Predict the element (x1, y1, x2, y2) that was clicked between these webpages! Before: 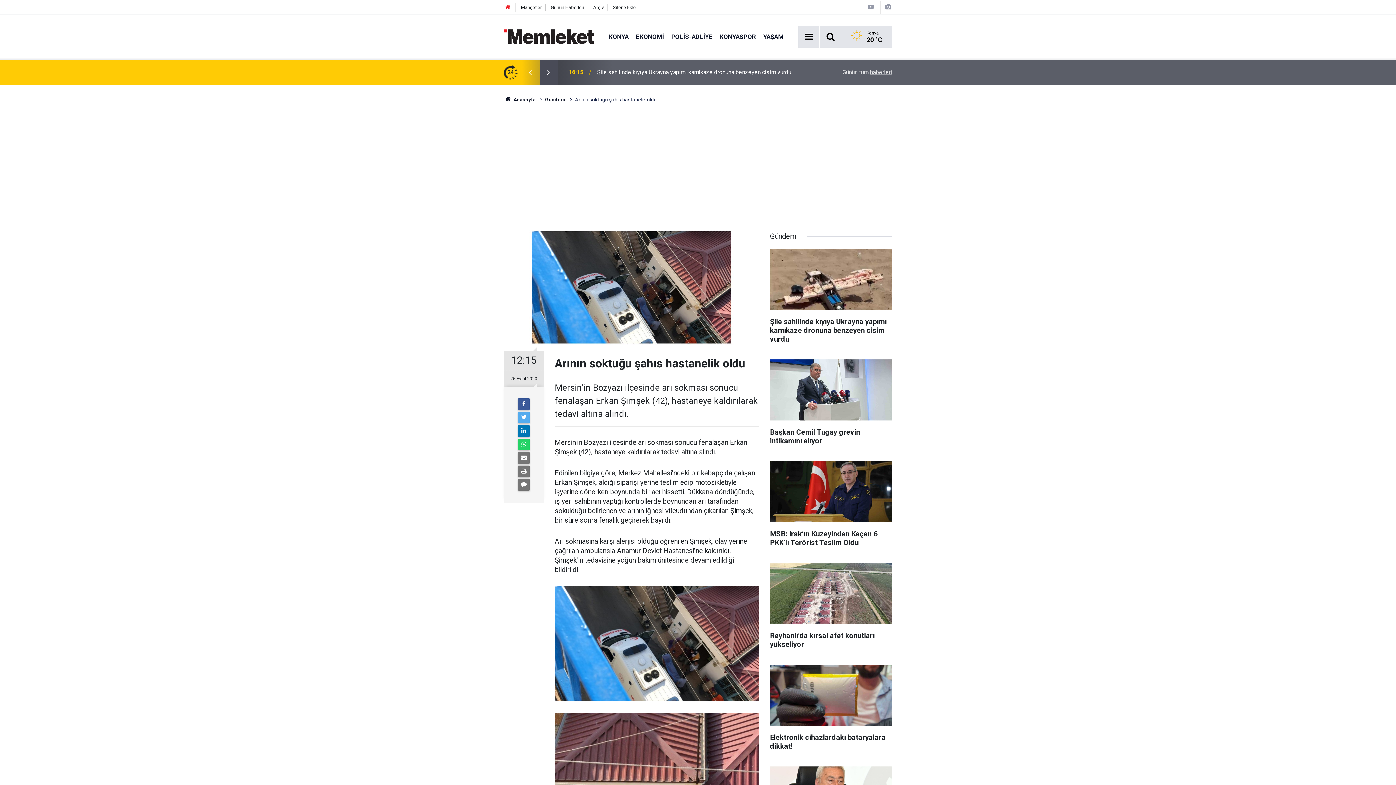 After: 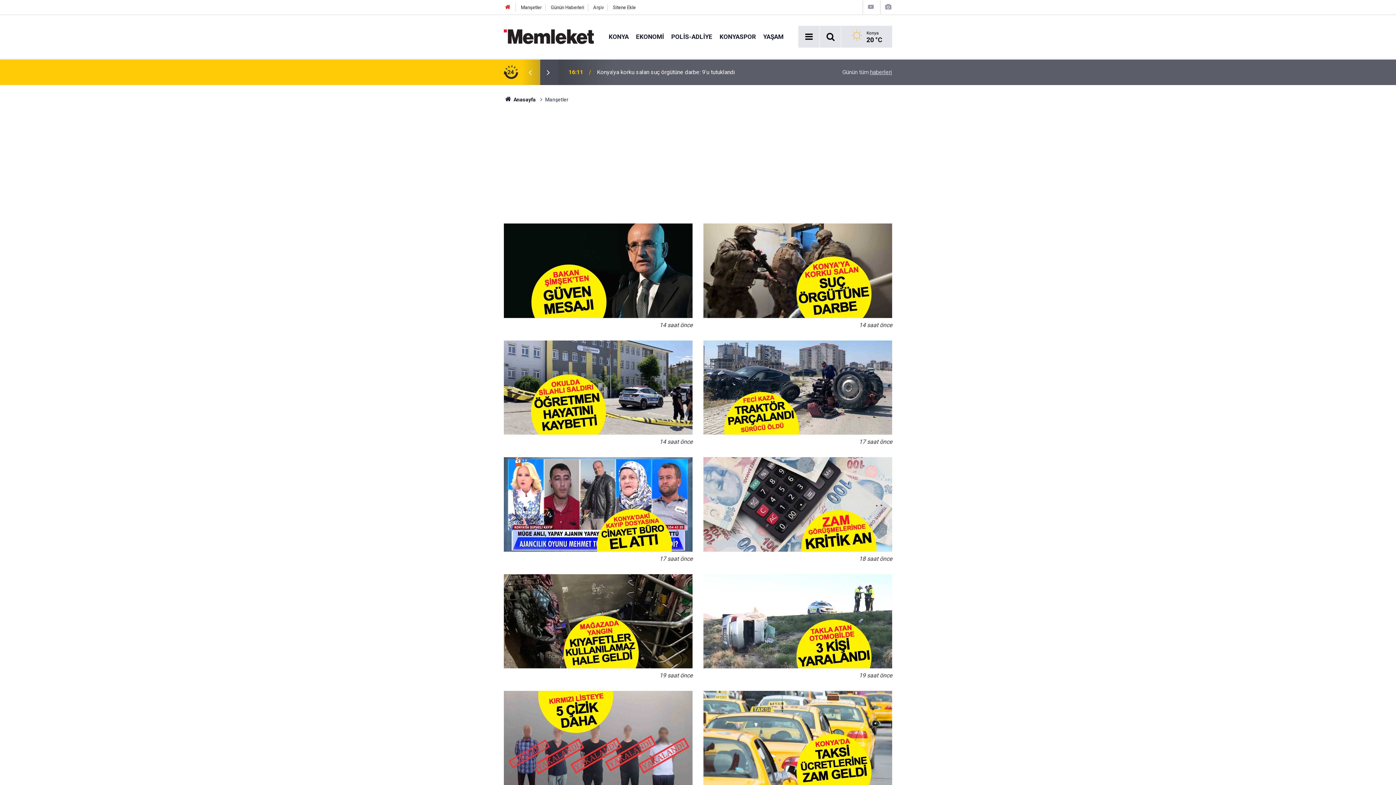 Action: bbox: (521, 4, 541, 10) label: Manşetler